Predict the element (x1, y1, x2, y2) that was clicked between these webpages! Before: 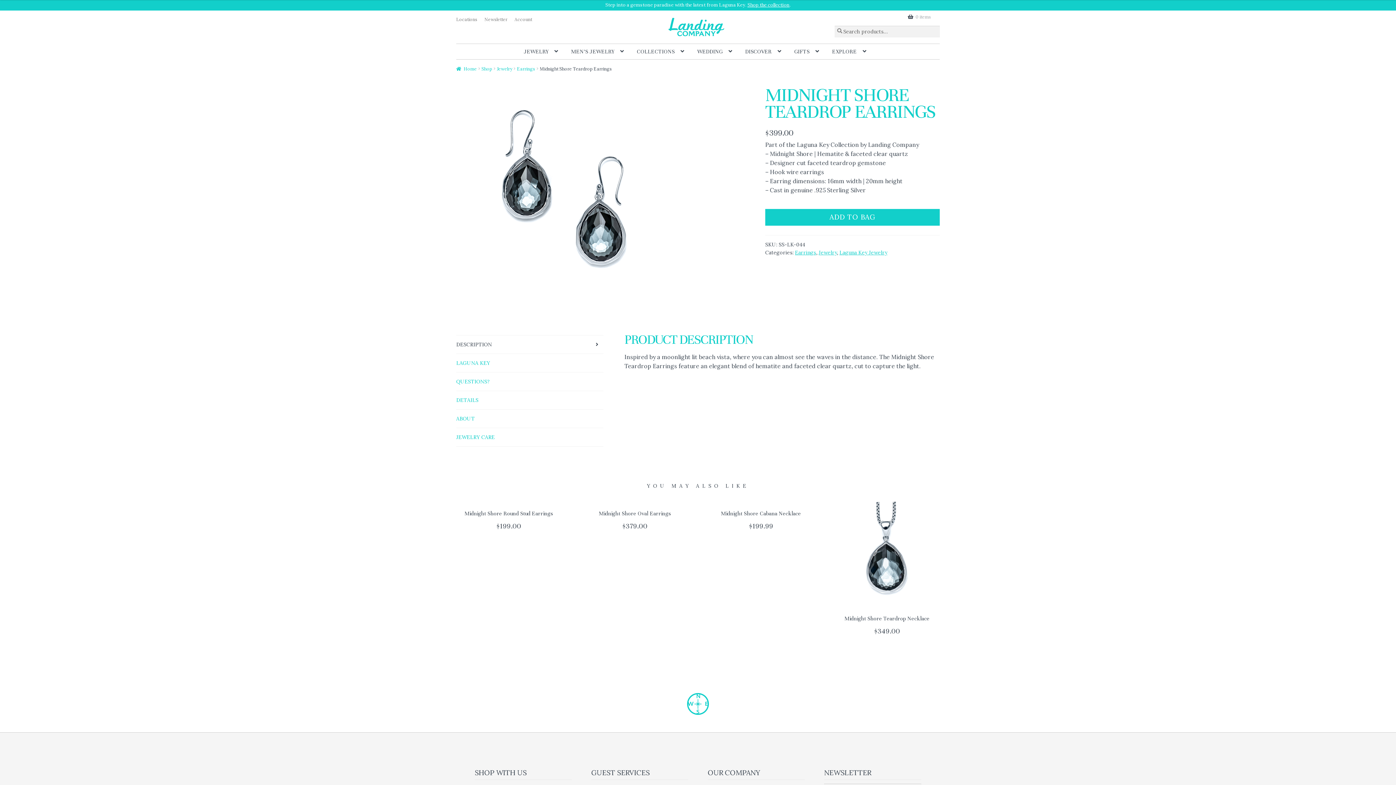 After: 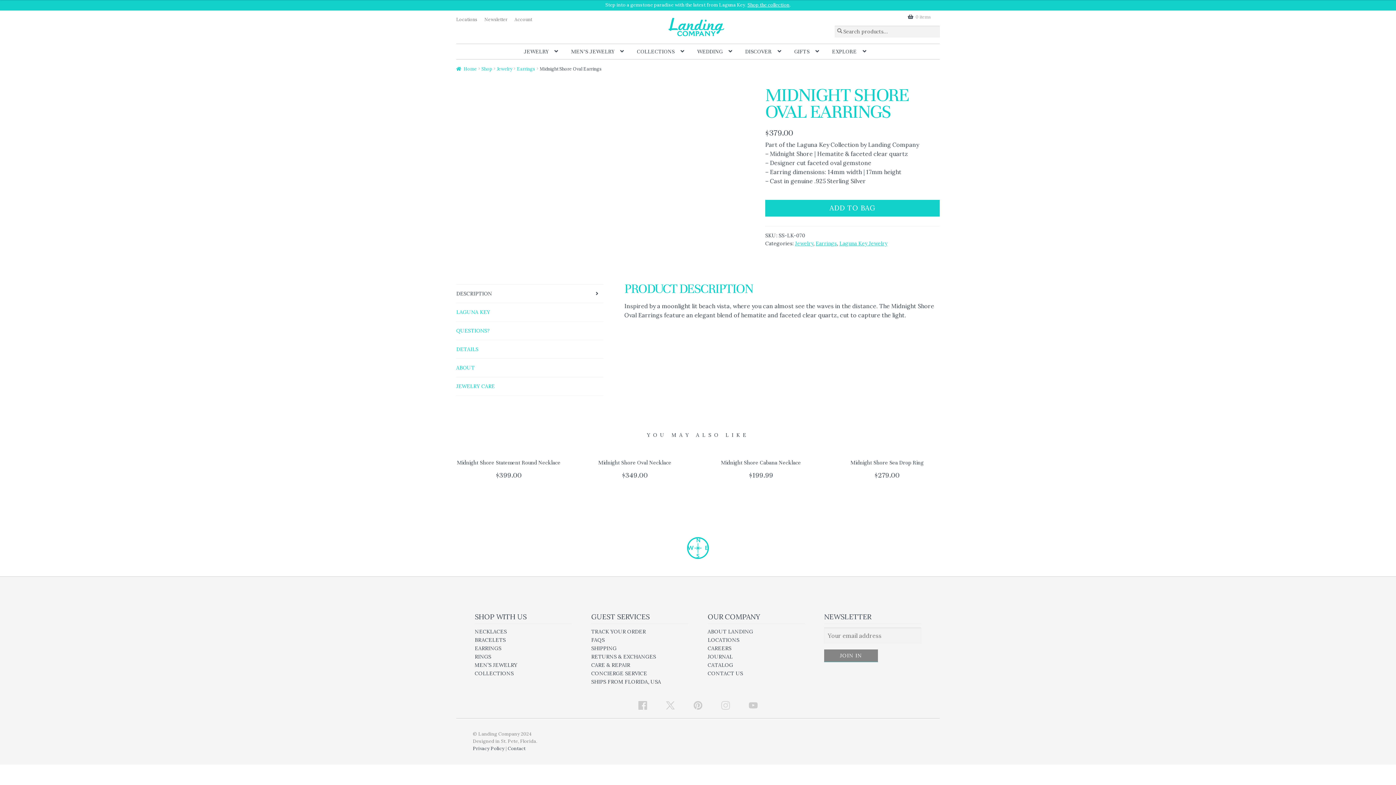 Action: label: Midnight Shore Oval Earrings
$379.00 bbox: (582, 502, 687, 530)